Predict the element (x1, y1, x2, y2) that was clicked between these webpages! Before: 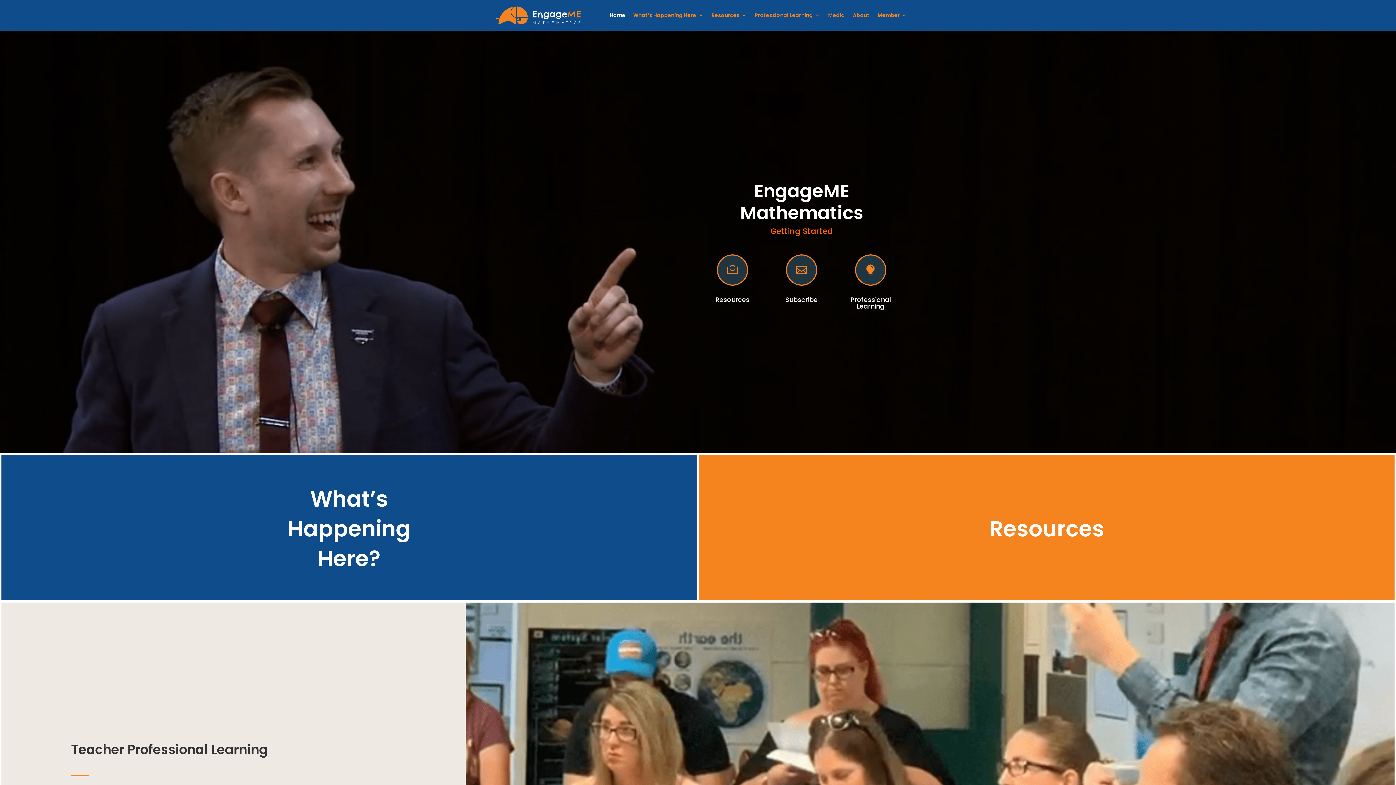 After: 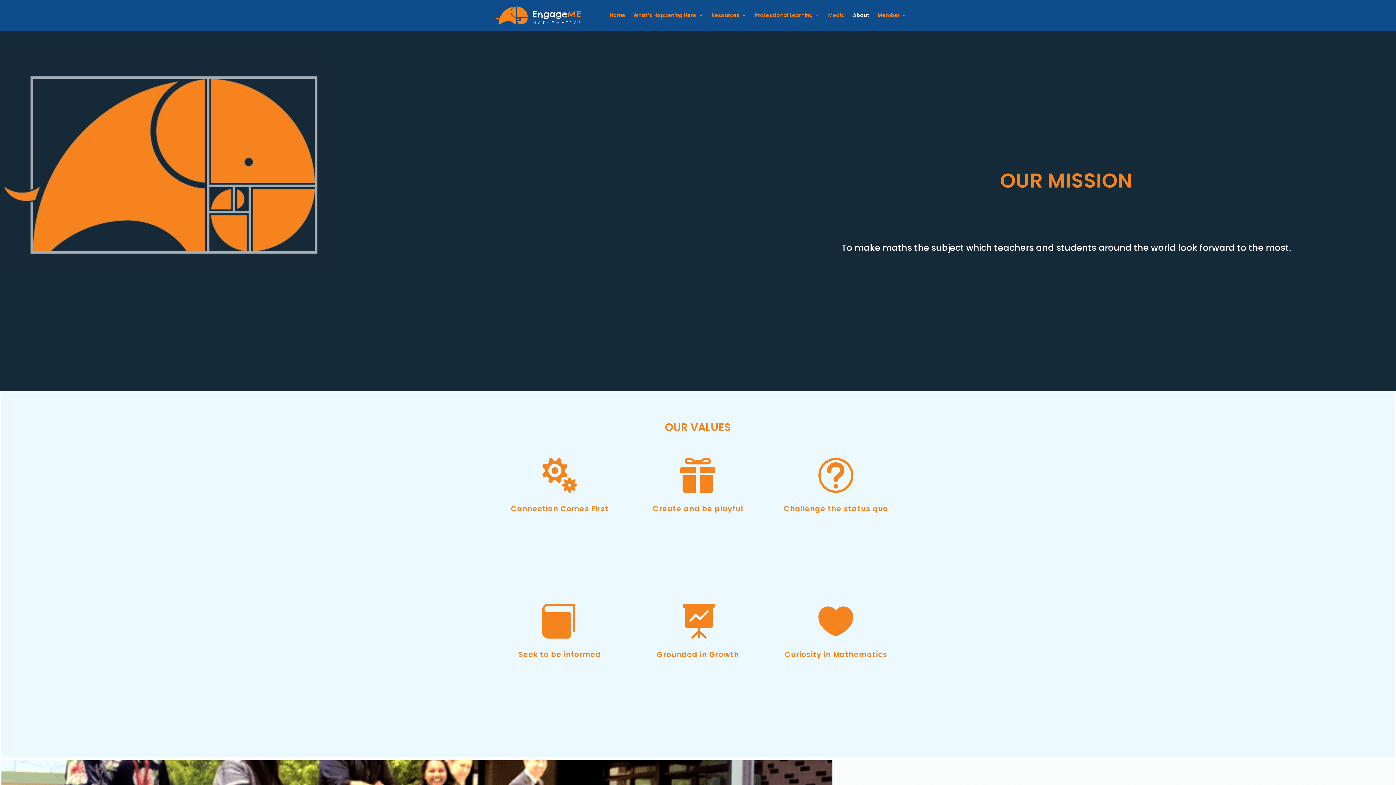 Action: label: About bbox: (853, 0, 869, 30)